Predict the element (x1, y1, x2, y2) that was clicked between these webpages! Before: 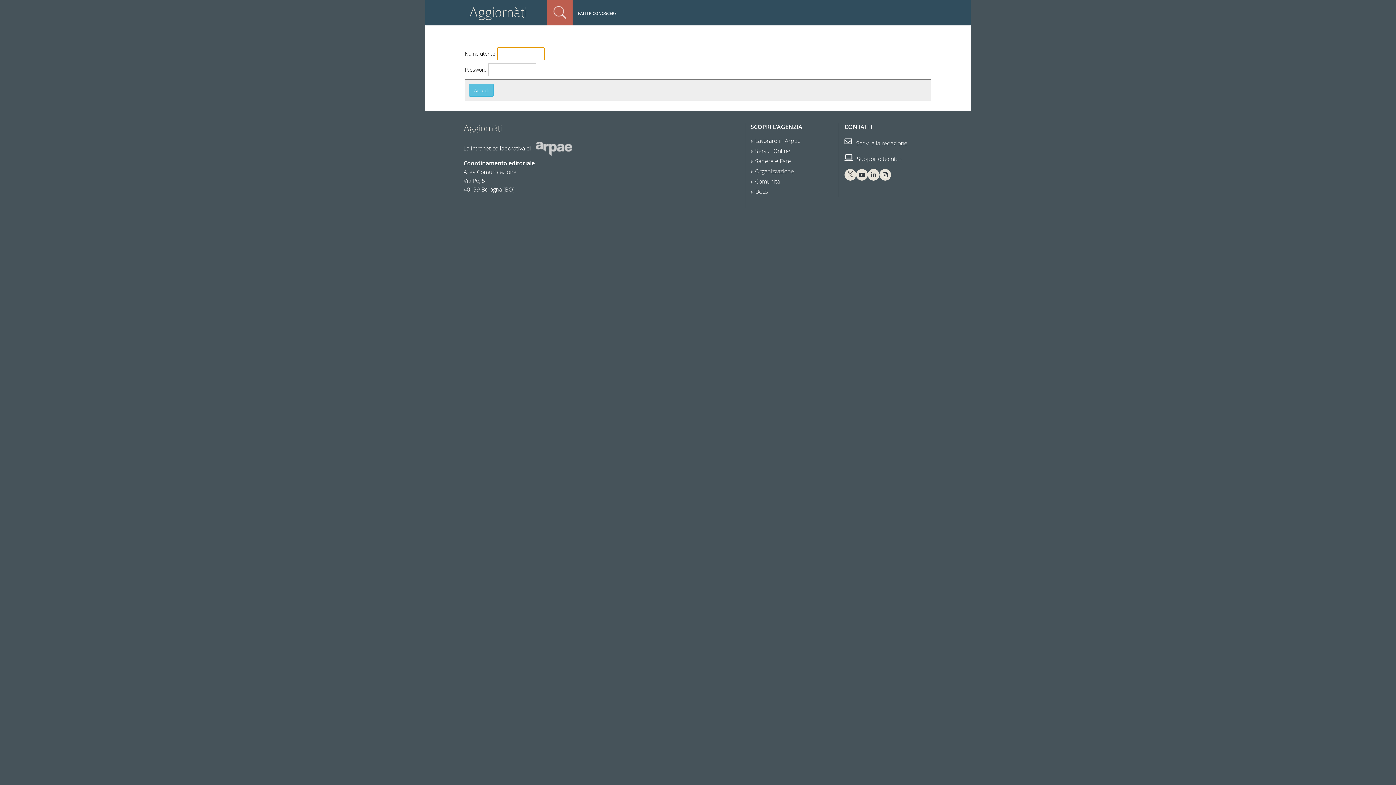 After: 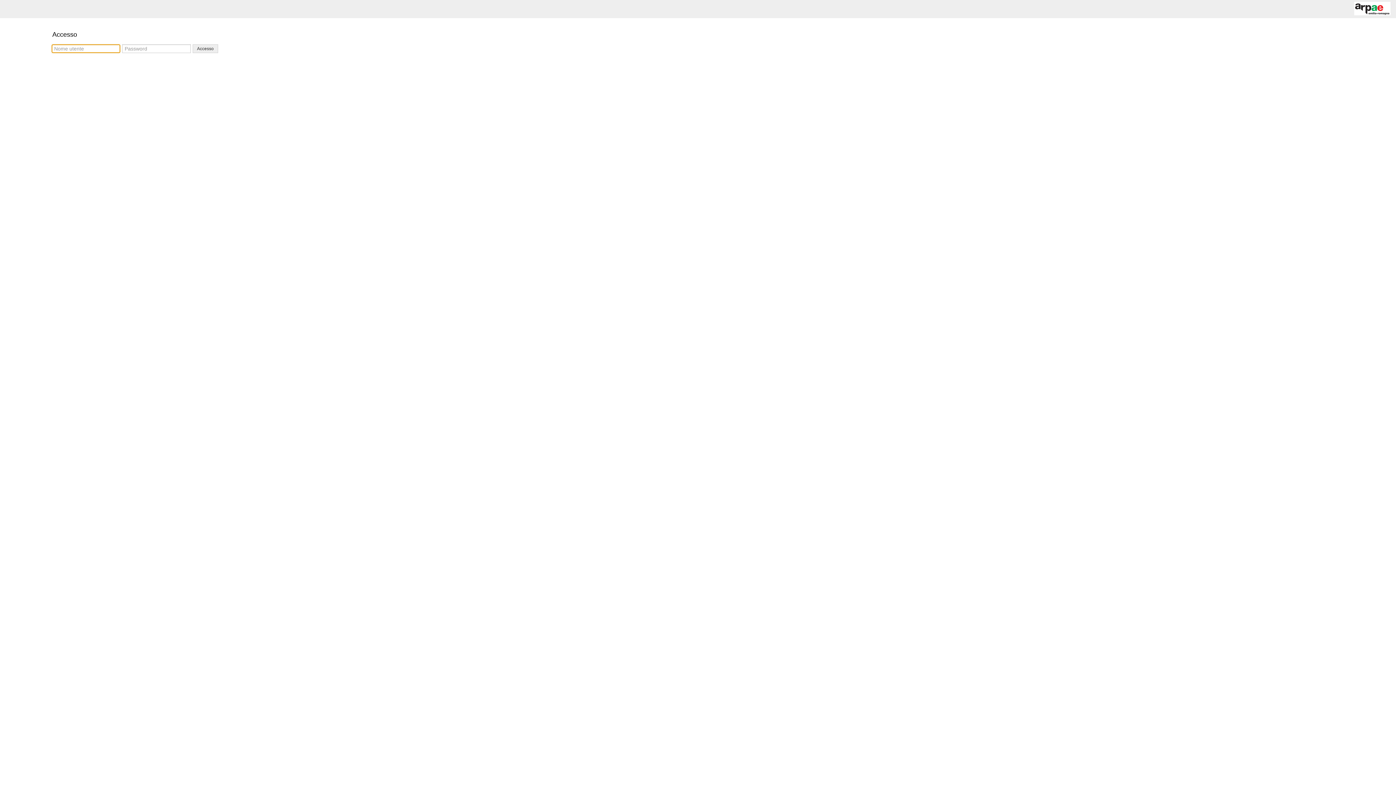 Action: label:  Supporto tecnico bbox: (844, 154, 901, 162)